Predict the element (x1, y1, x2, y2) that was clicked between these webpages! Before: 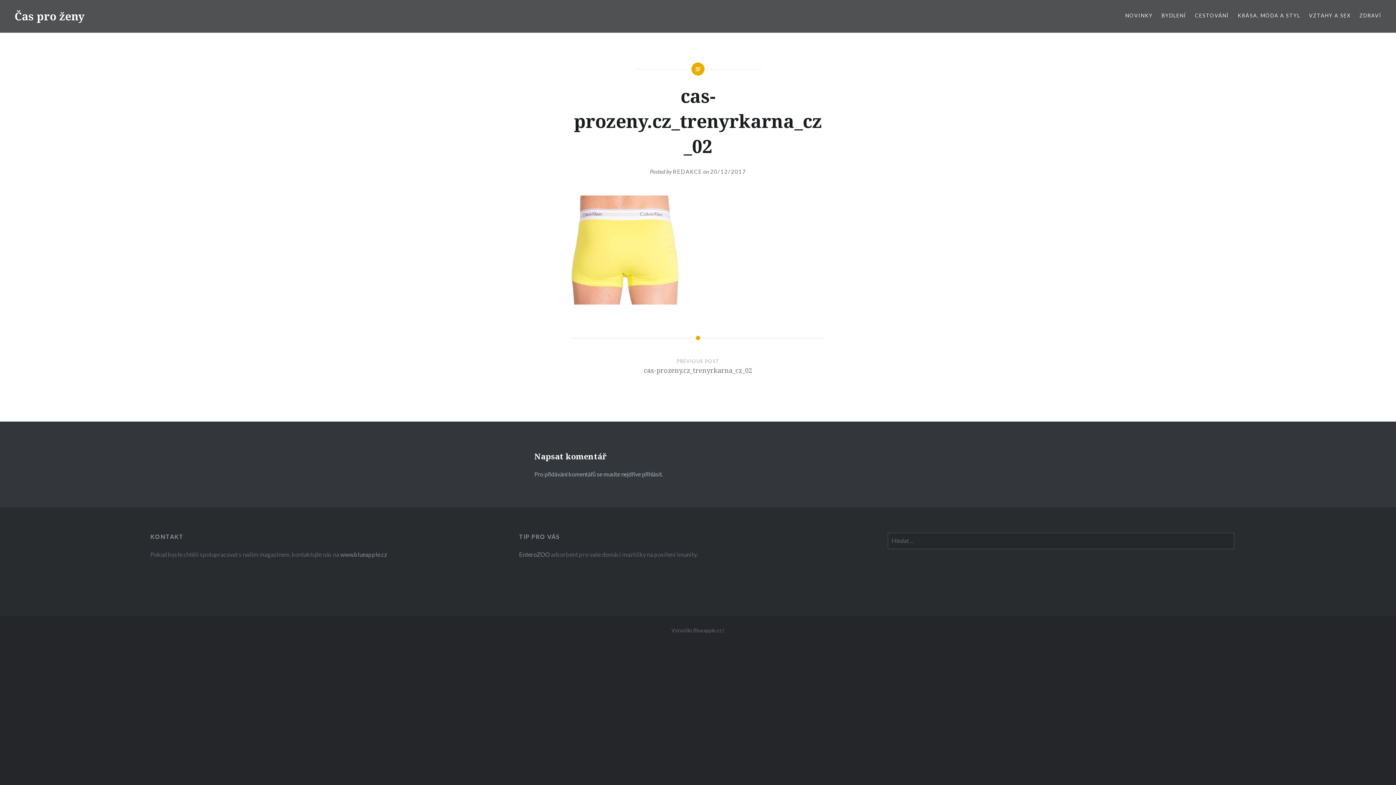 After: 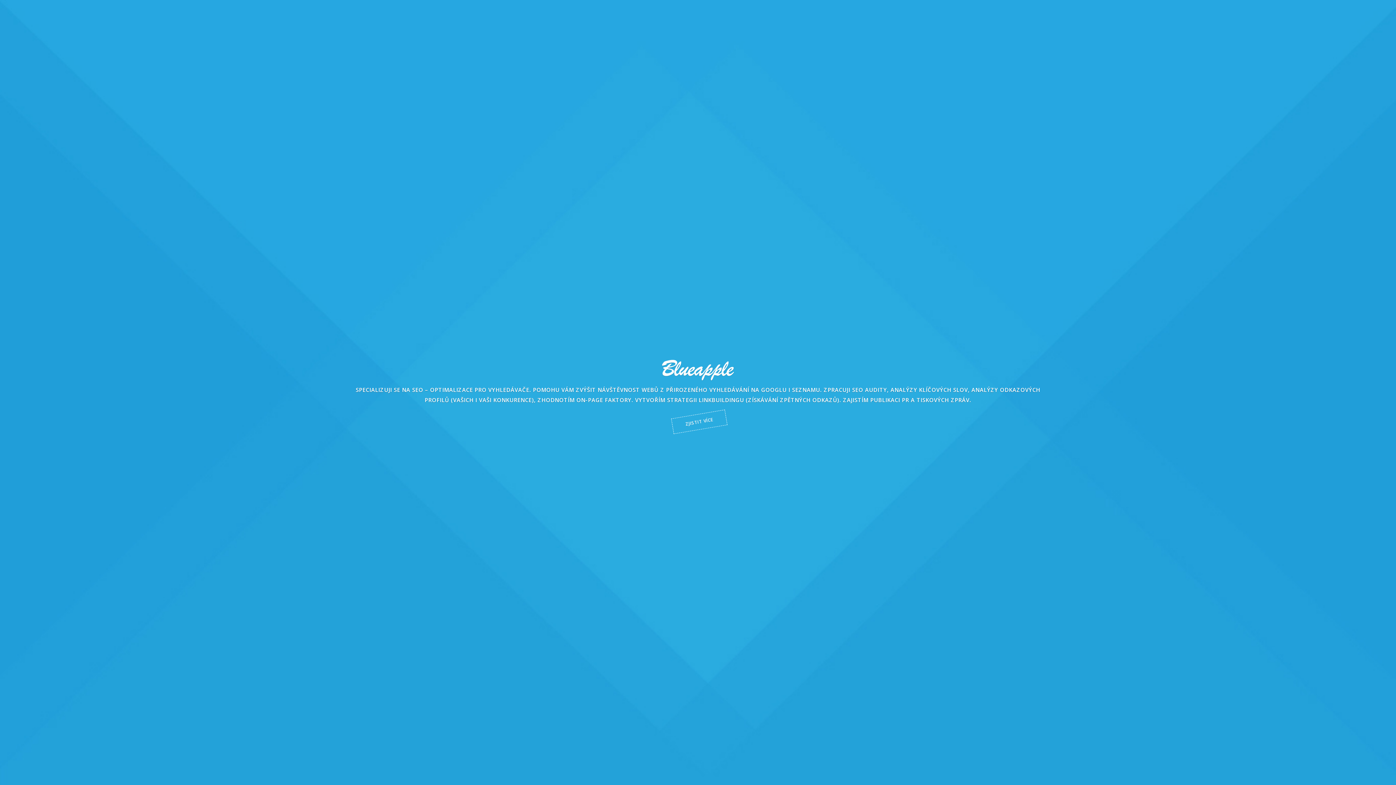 Action: bbox: (671, 627, 721, 633) label: Vytvořilo Blueapple.cz